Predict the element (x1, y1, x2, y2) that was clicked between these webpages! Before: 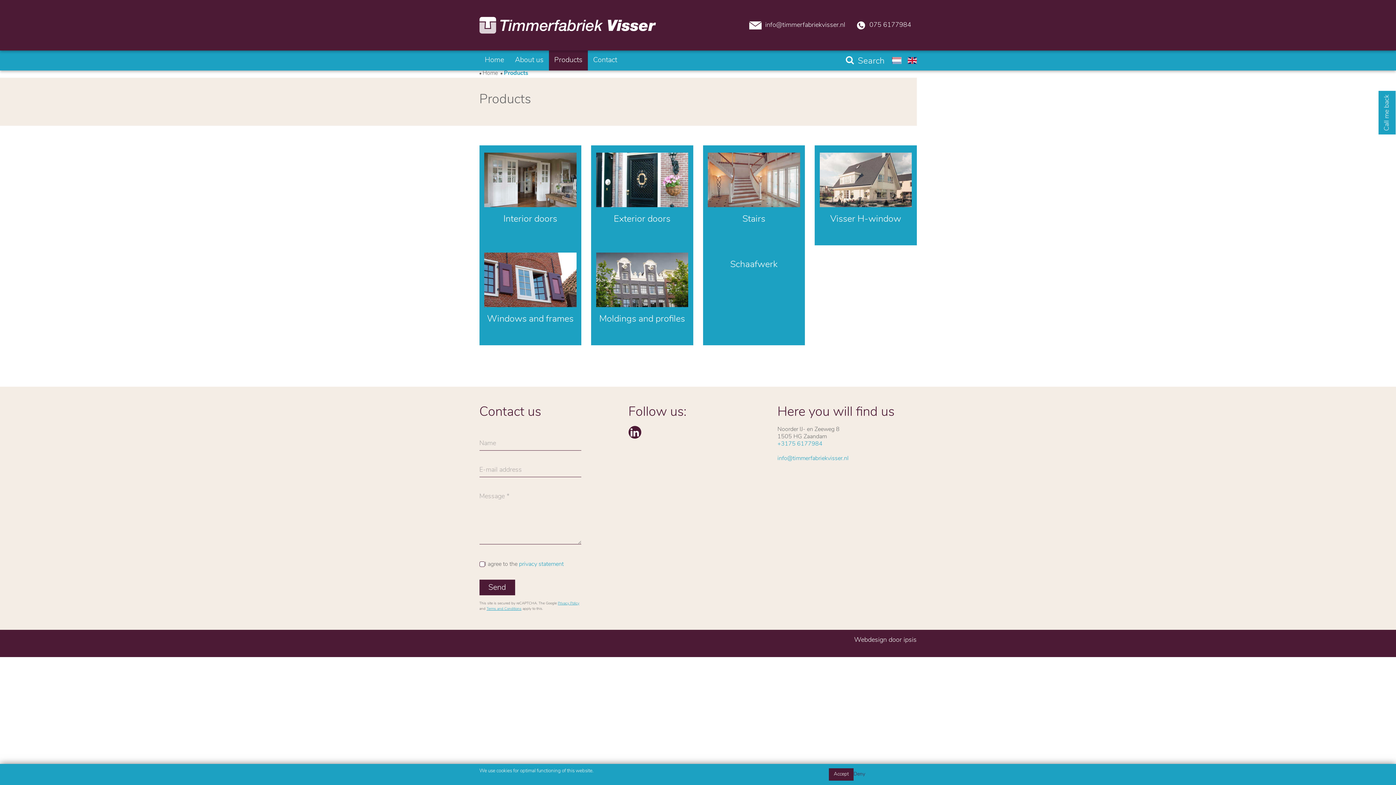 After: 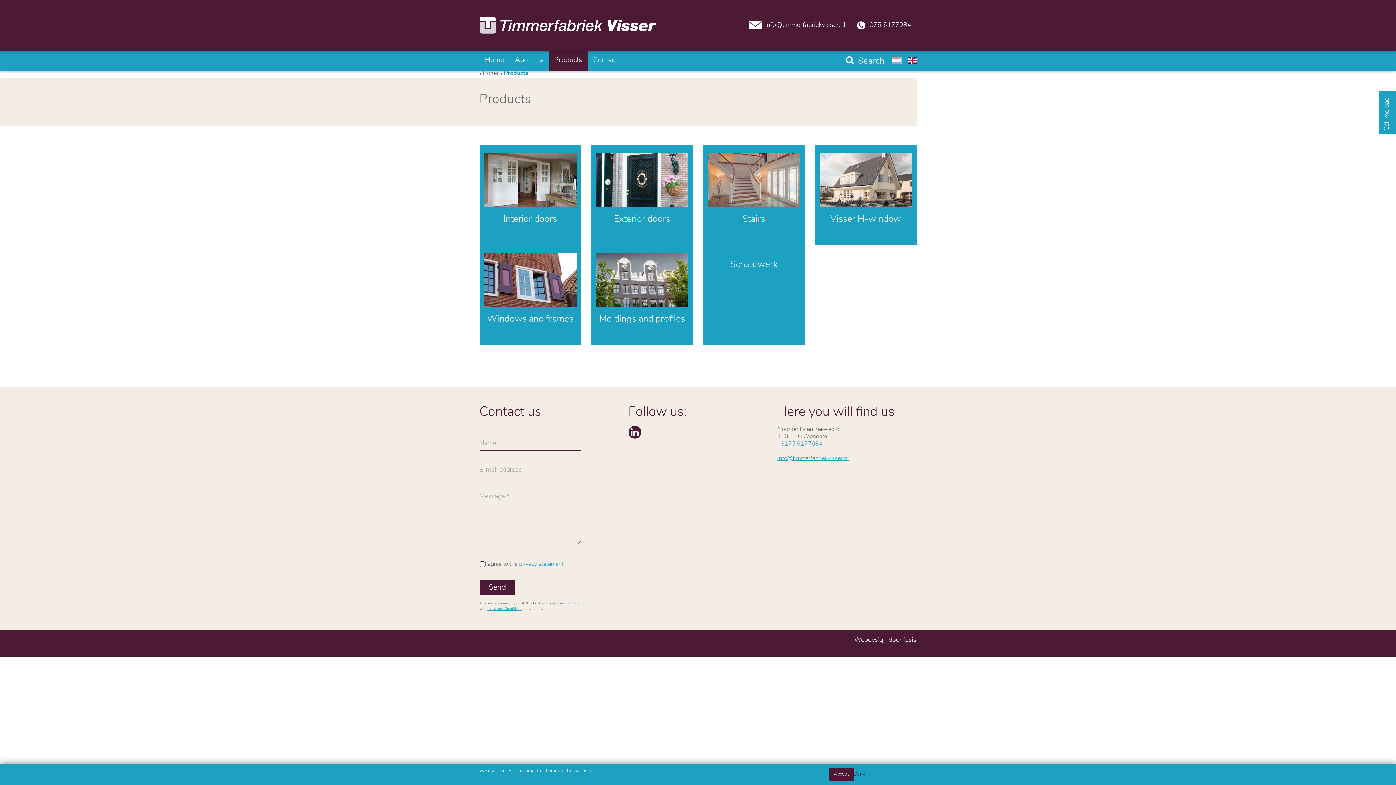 Action: bbox: (777, 456, 848, 461) label: info@timmerfabriekvisser.nl